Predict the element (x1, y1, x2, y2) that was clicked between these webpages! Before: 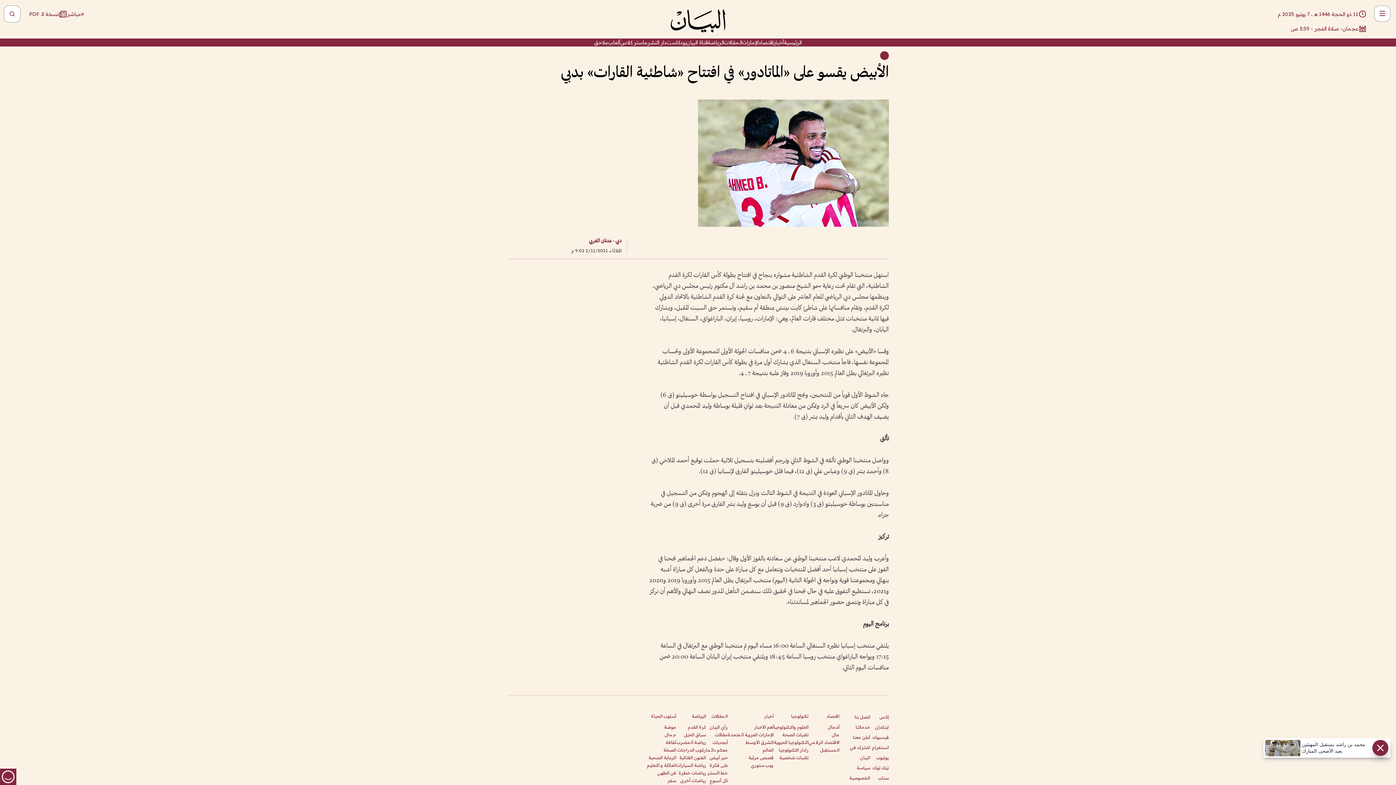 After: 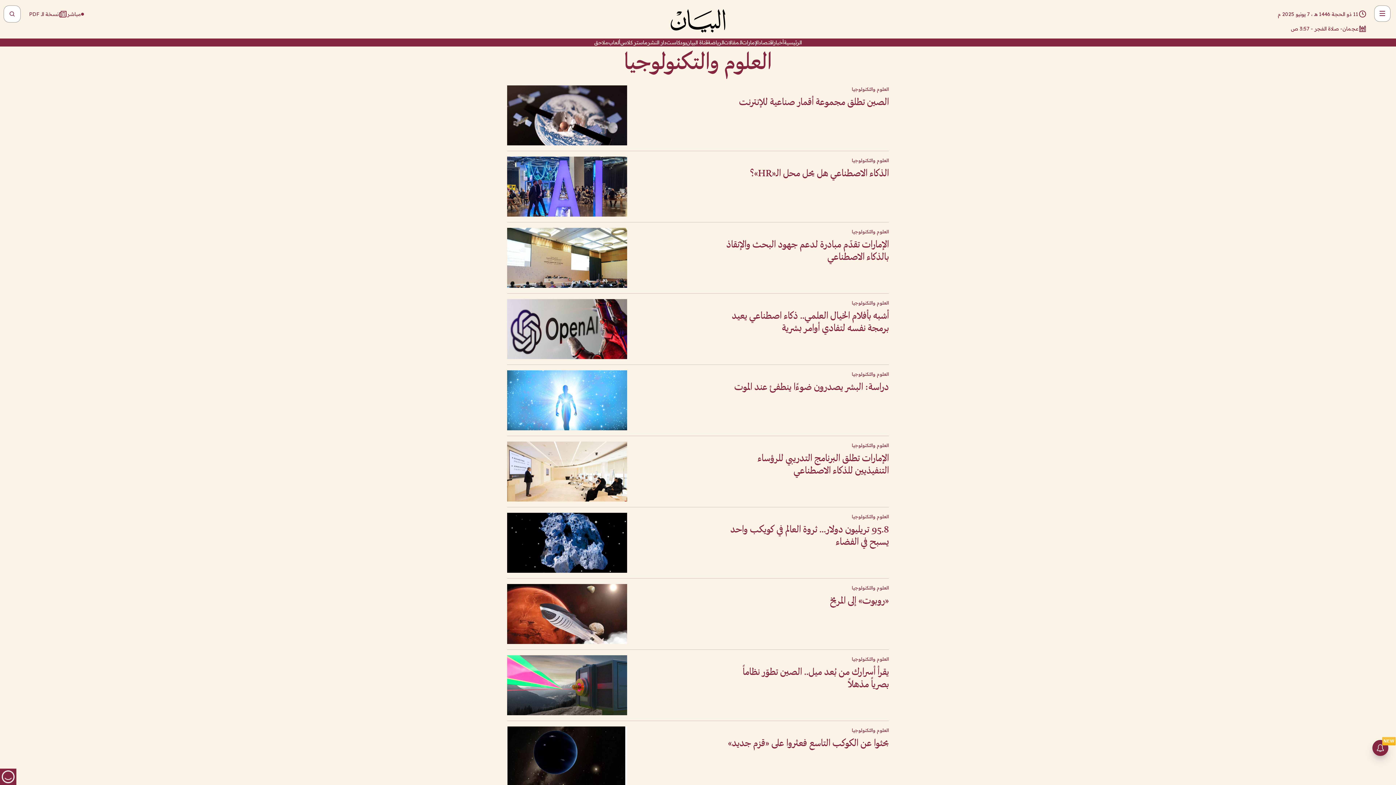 Action: bbox: (773, 724, 808, 730) label: العلوم والتكنولوجيا